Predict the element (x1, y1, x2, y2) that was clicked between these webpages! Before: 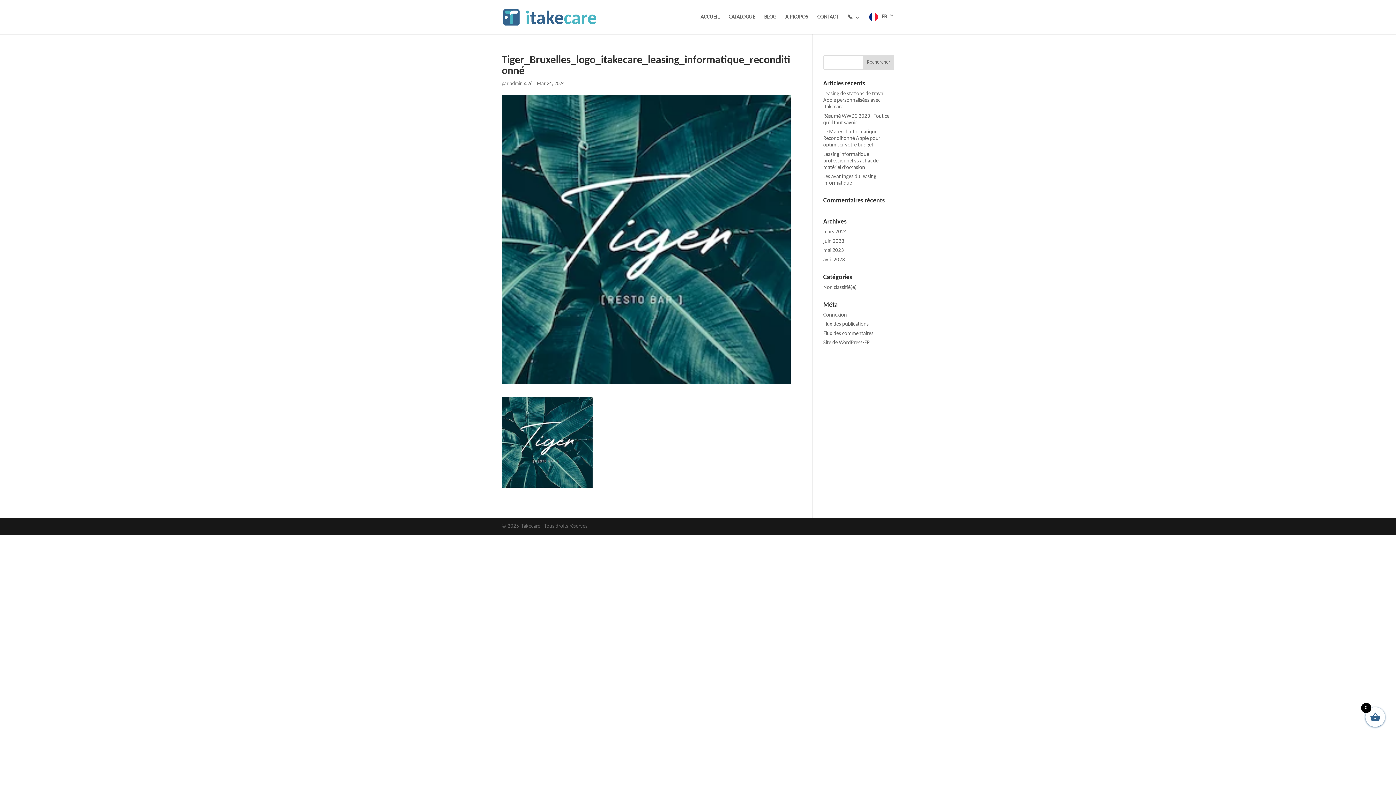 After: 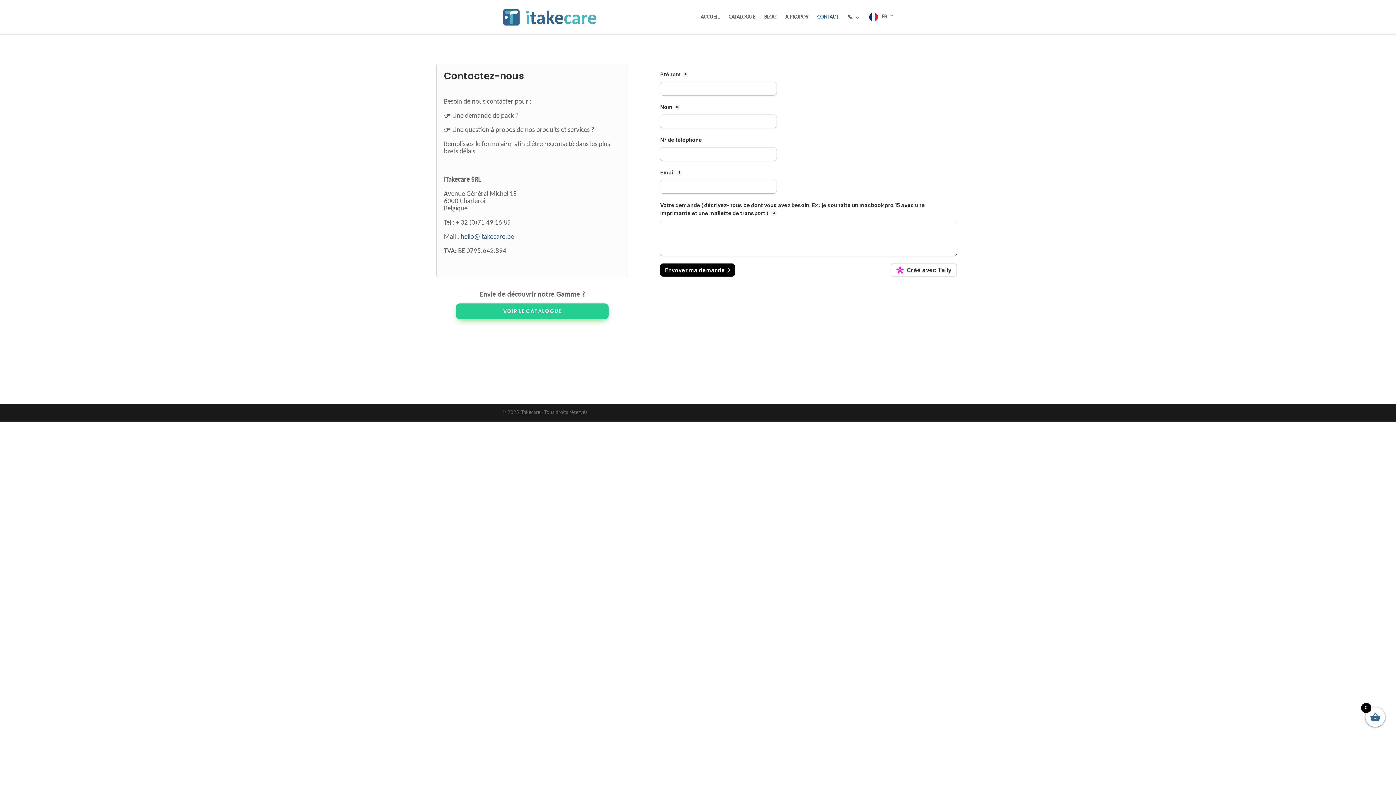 Action: bbox: (817, 14, 838, 32) label: CONTACT